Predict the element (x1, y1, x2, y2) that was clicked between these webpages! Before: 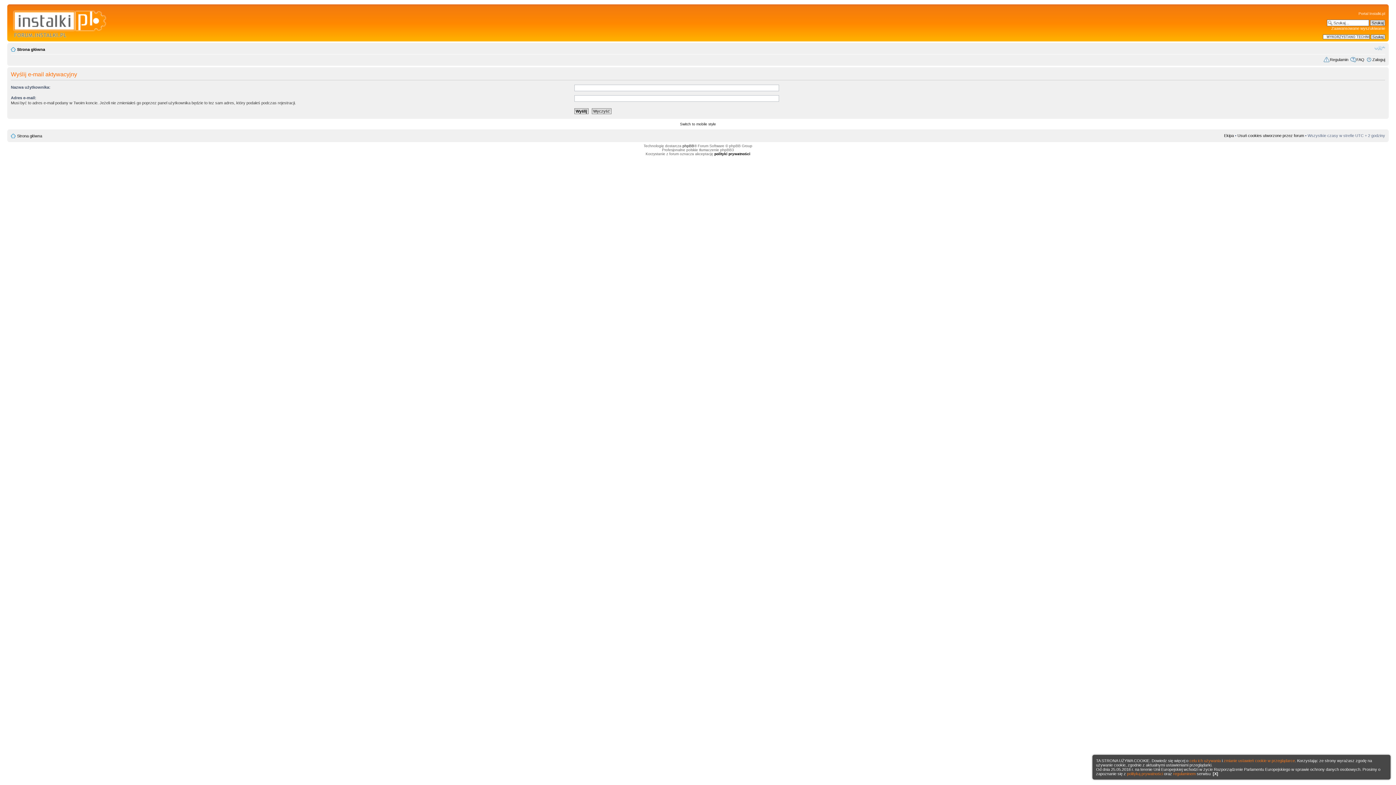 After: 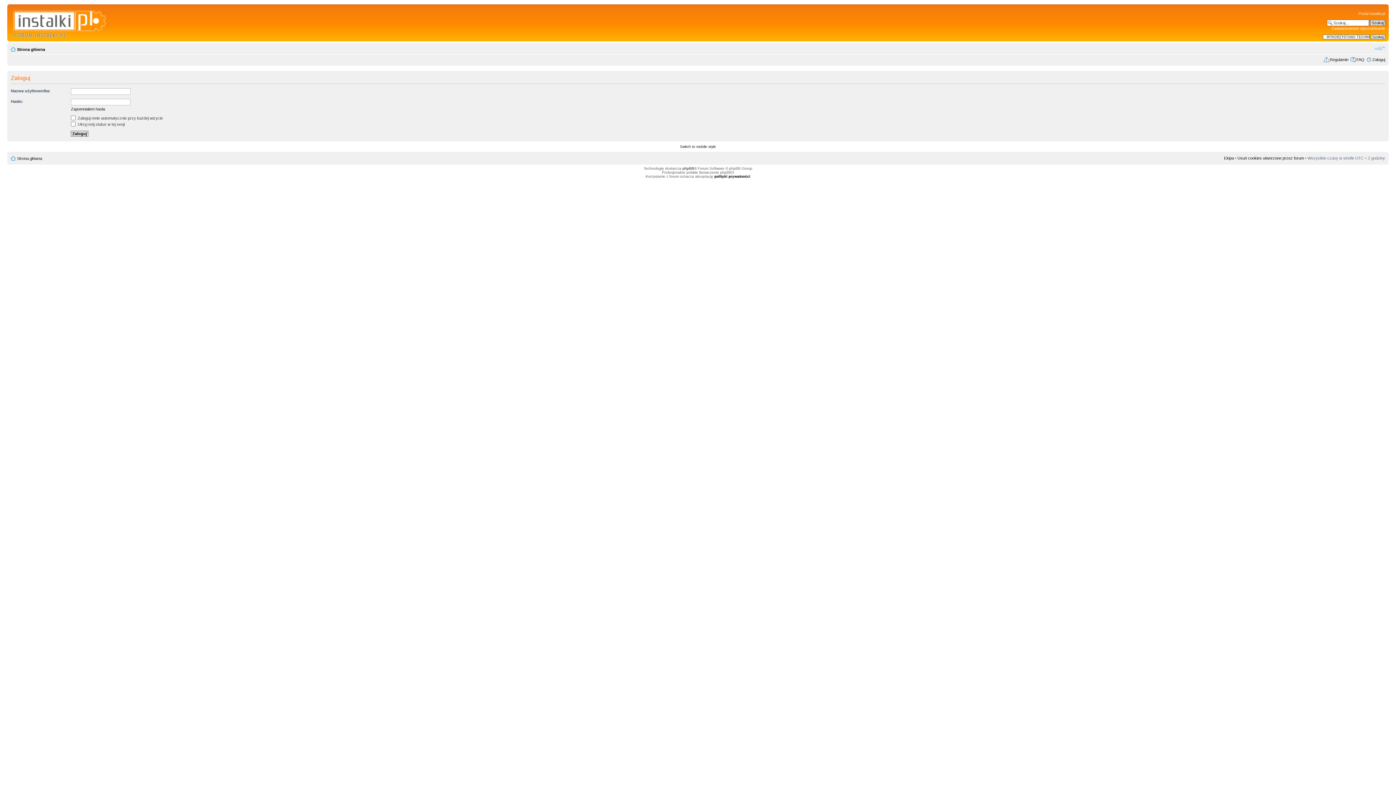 Action: label: Zaloguj bbox: (1372, 57, 1385, 61)